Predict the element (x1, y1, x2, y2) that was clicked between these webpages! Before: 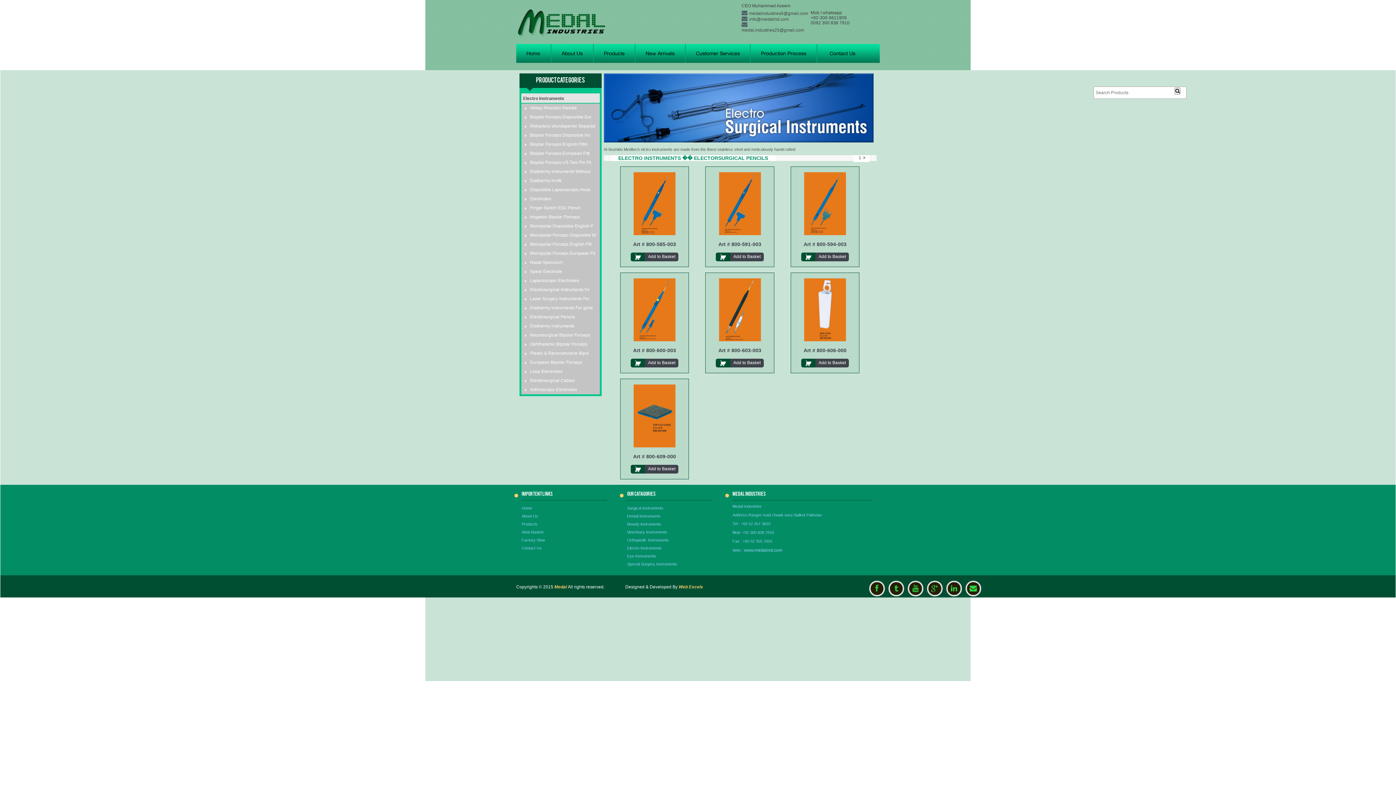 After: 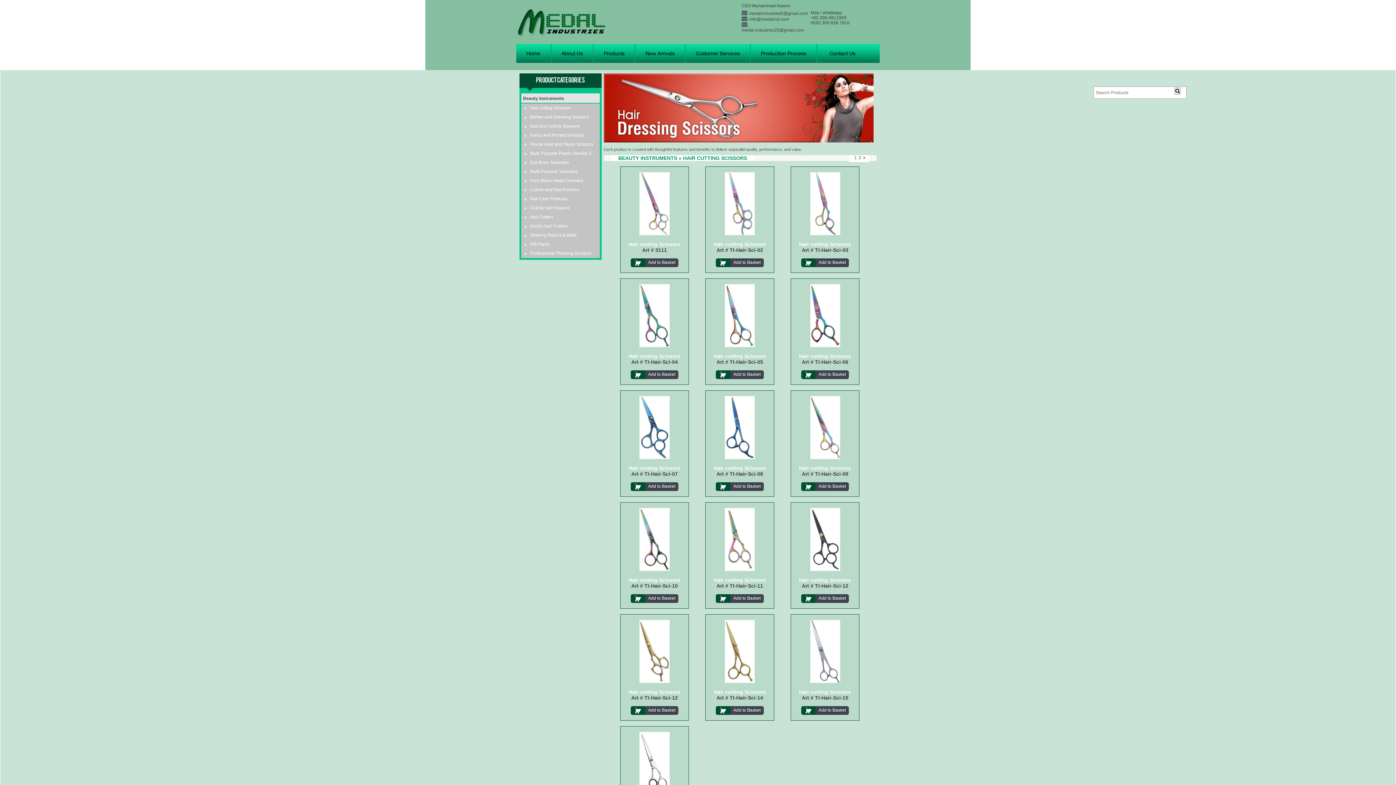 Action: bbox: (621, 520, 712, 528) label: Beauty instruments